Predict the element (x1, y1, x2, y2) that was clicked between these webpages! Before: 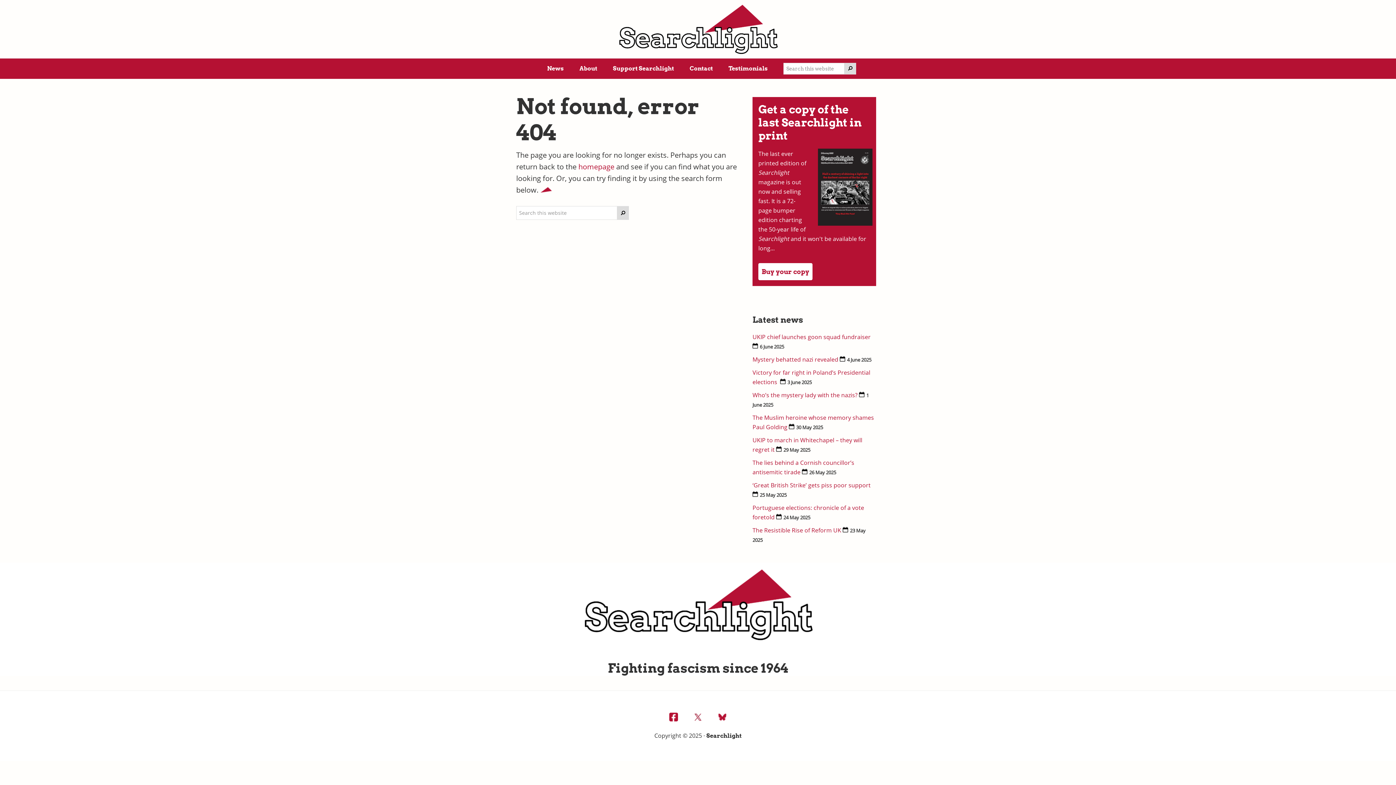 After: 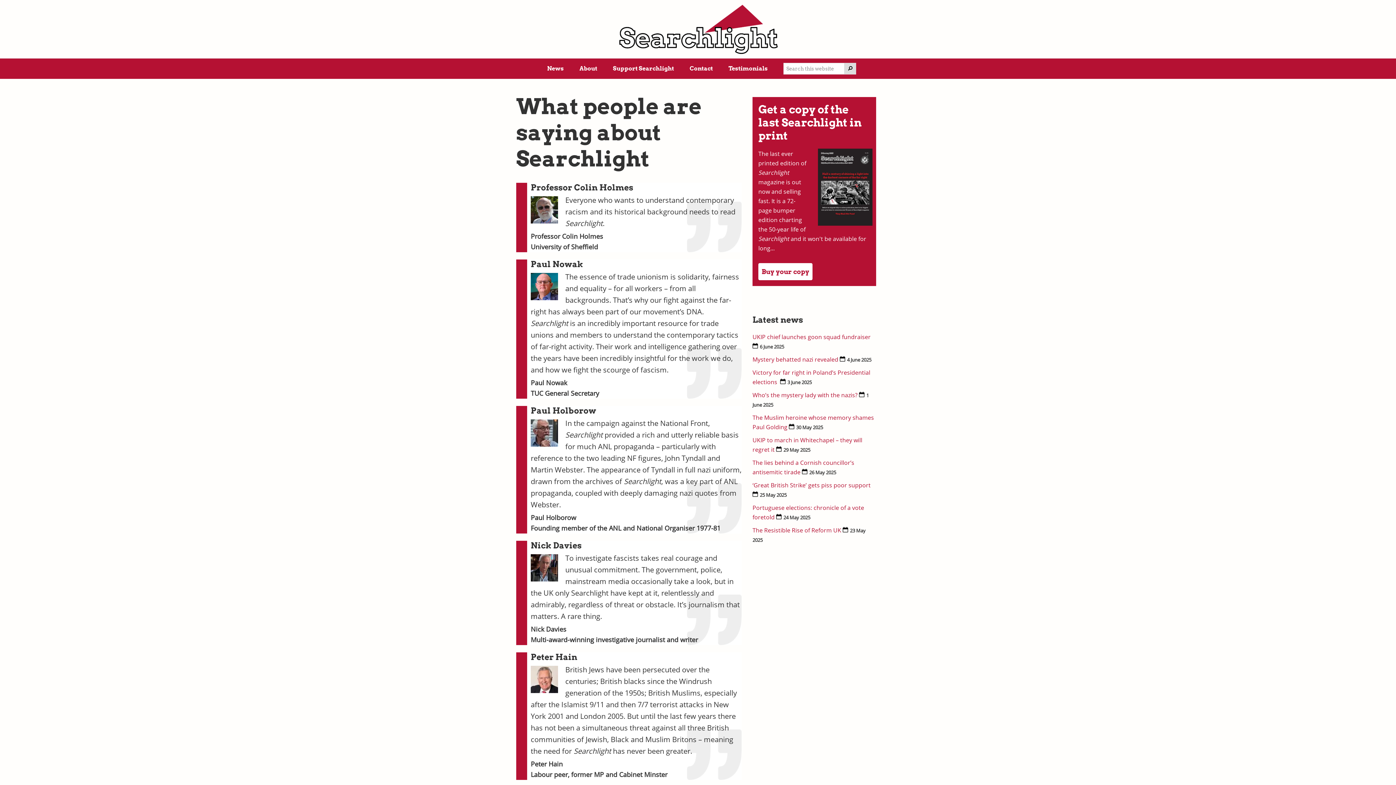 Action: bbox: (721, 58, 775, 78) label: Testimonials